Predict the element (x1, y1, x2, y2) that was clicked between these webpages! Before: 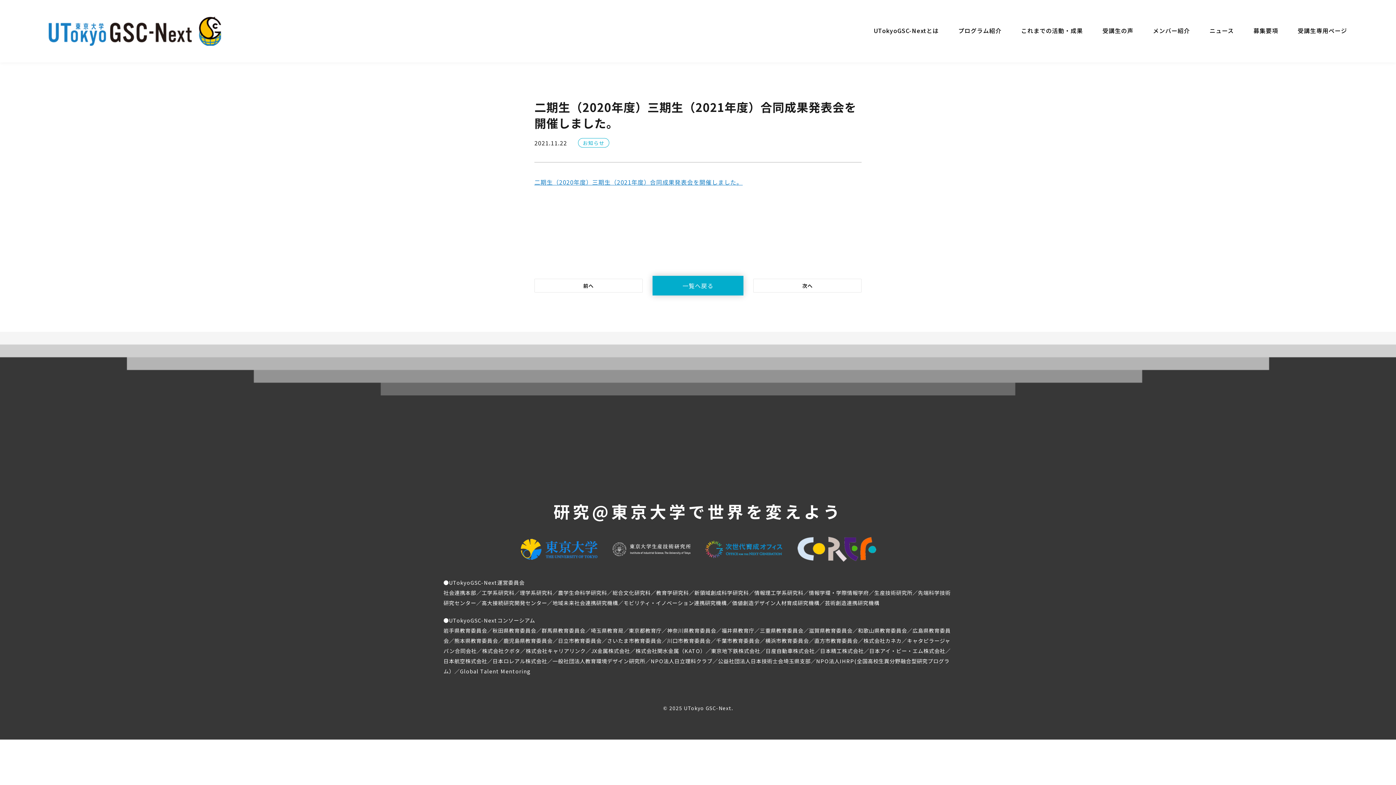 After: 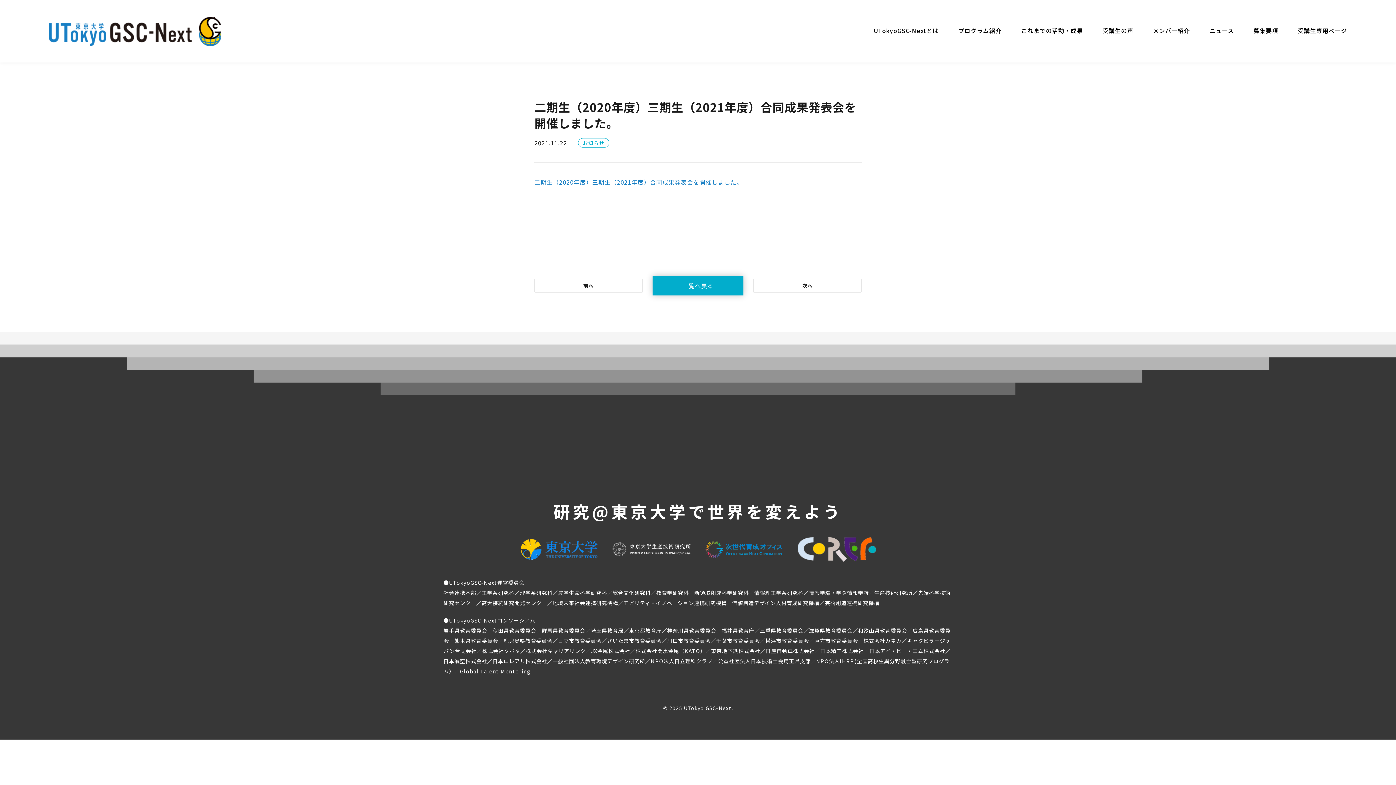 Action: bbox: (612, 549, 691, 558)